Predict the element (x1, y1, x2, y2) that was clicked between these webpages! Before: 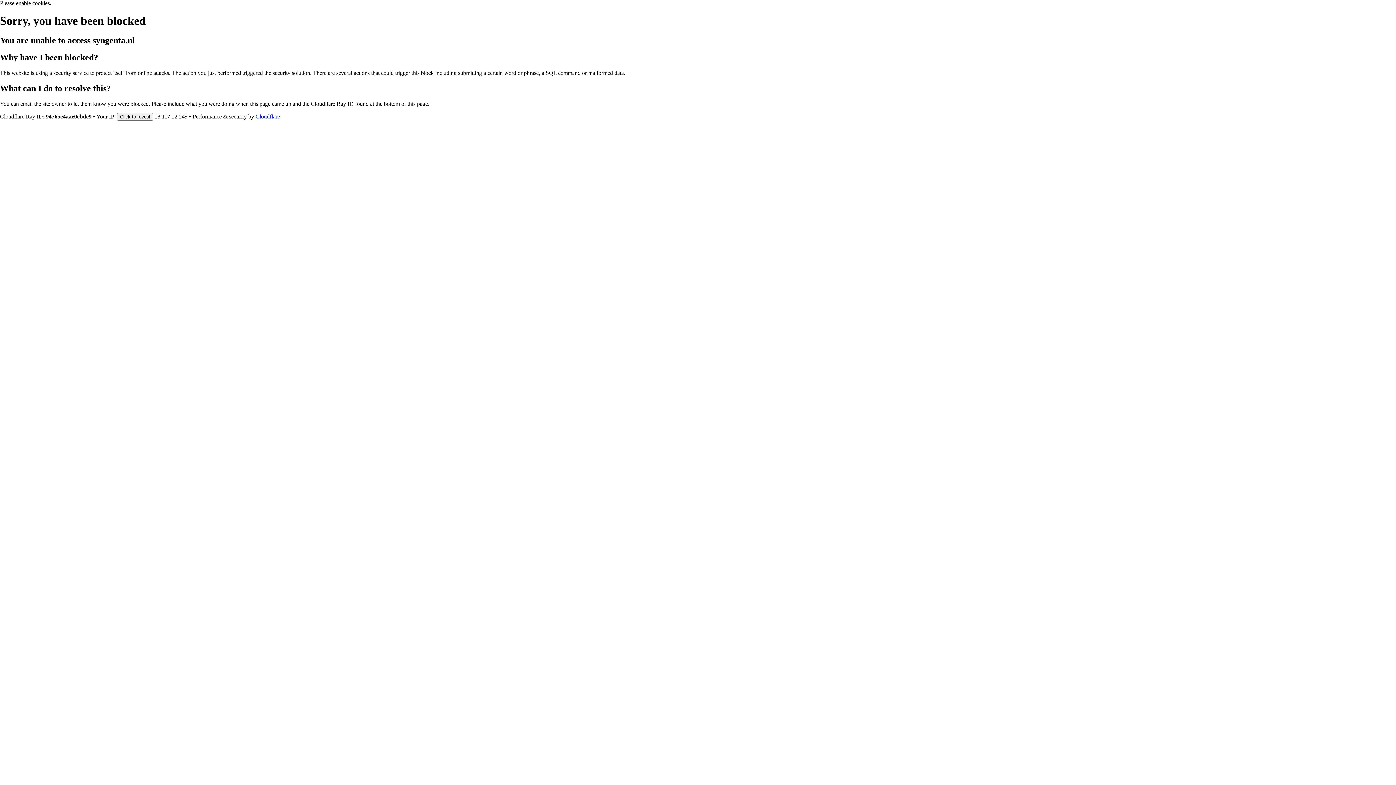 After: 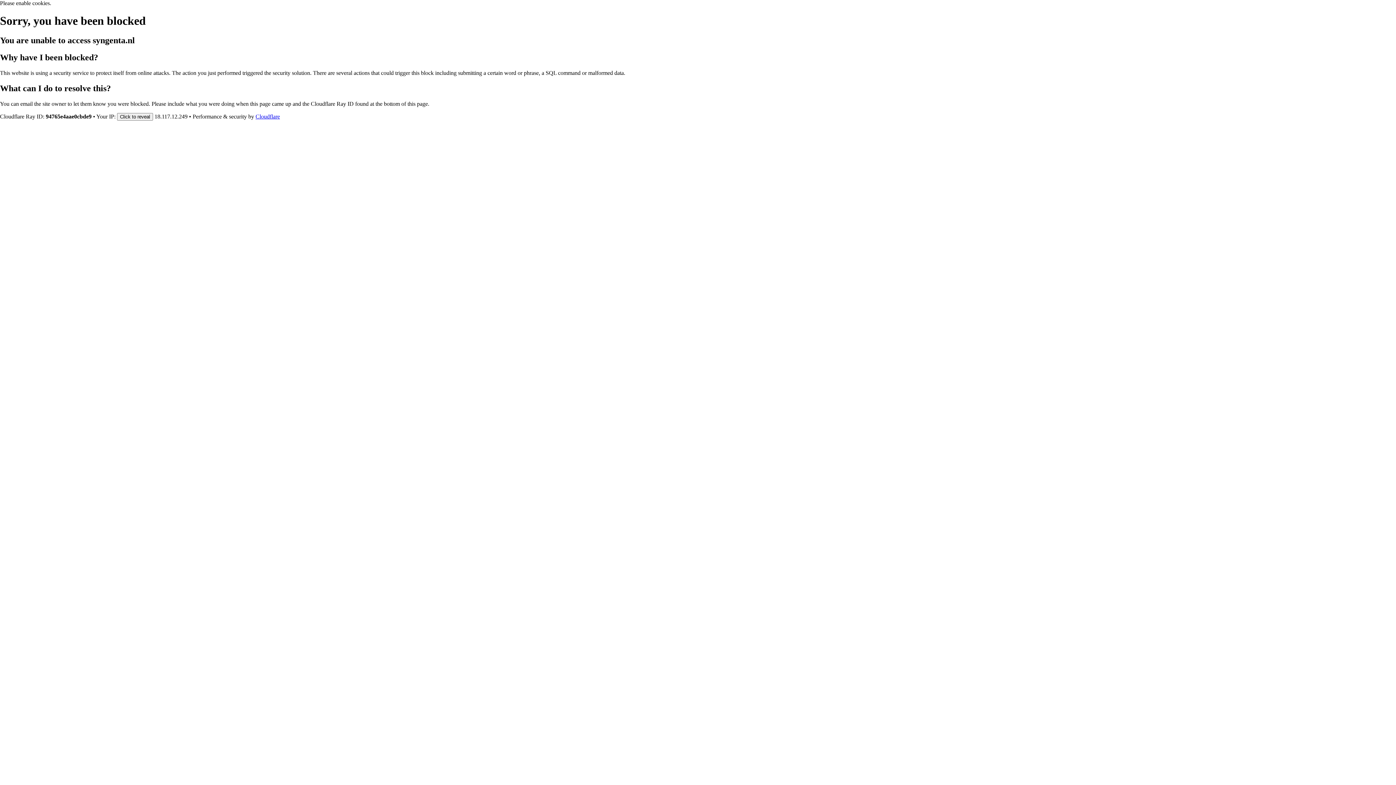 Action: label: Cloudflare bbox: (255, 113, 280, 119)